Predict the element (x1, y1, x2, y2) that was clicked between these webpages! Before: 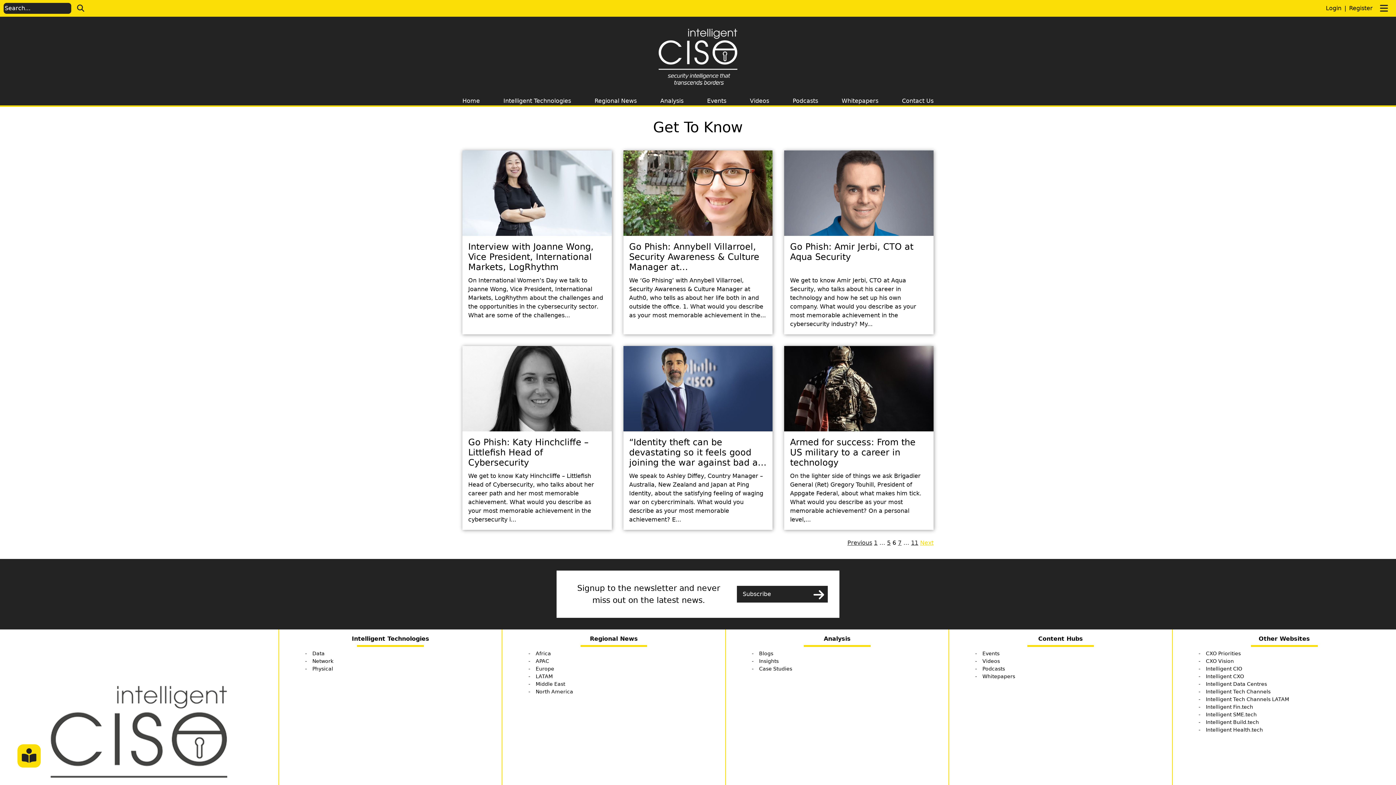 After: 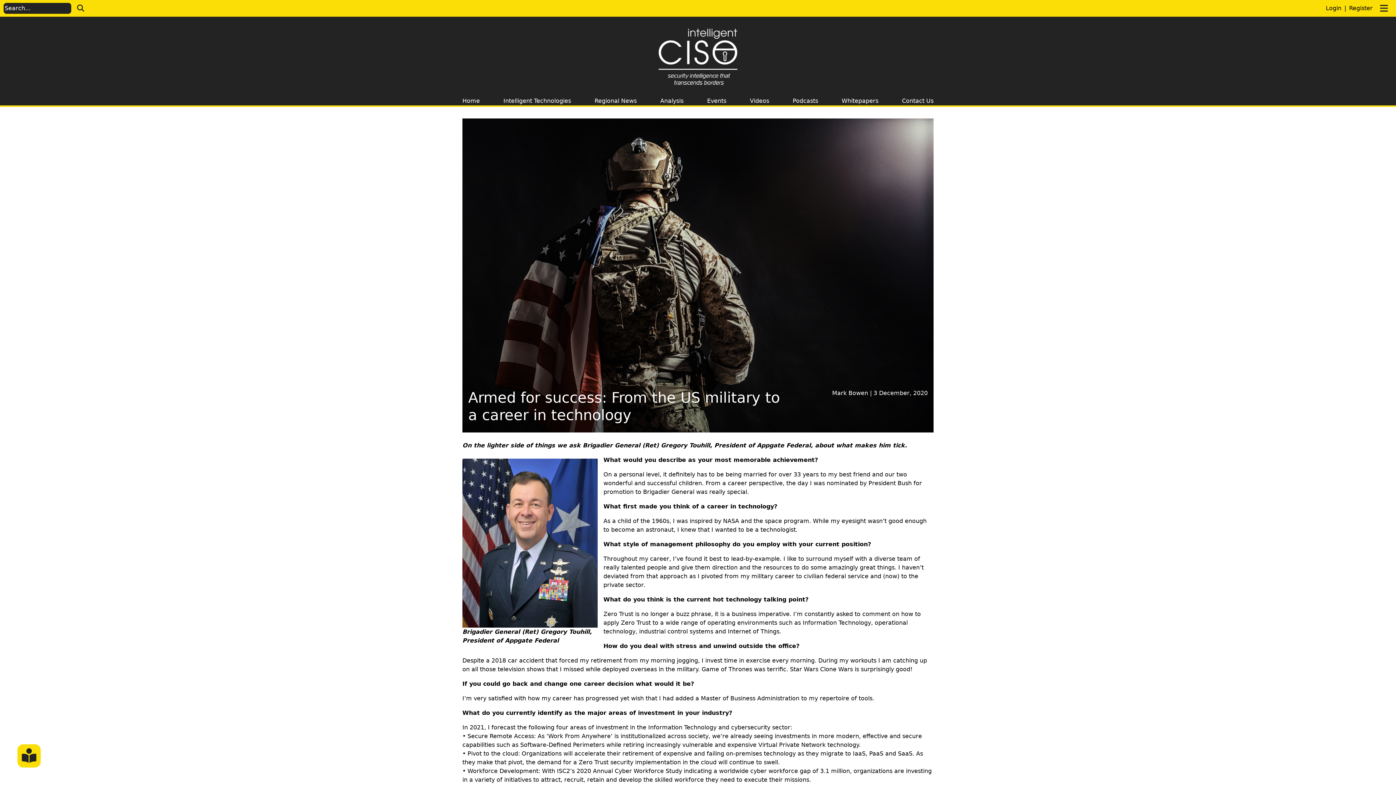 Action: bbox: (790, 437, 915, 467) label: Armed for success: From the US military to a career in technology